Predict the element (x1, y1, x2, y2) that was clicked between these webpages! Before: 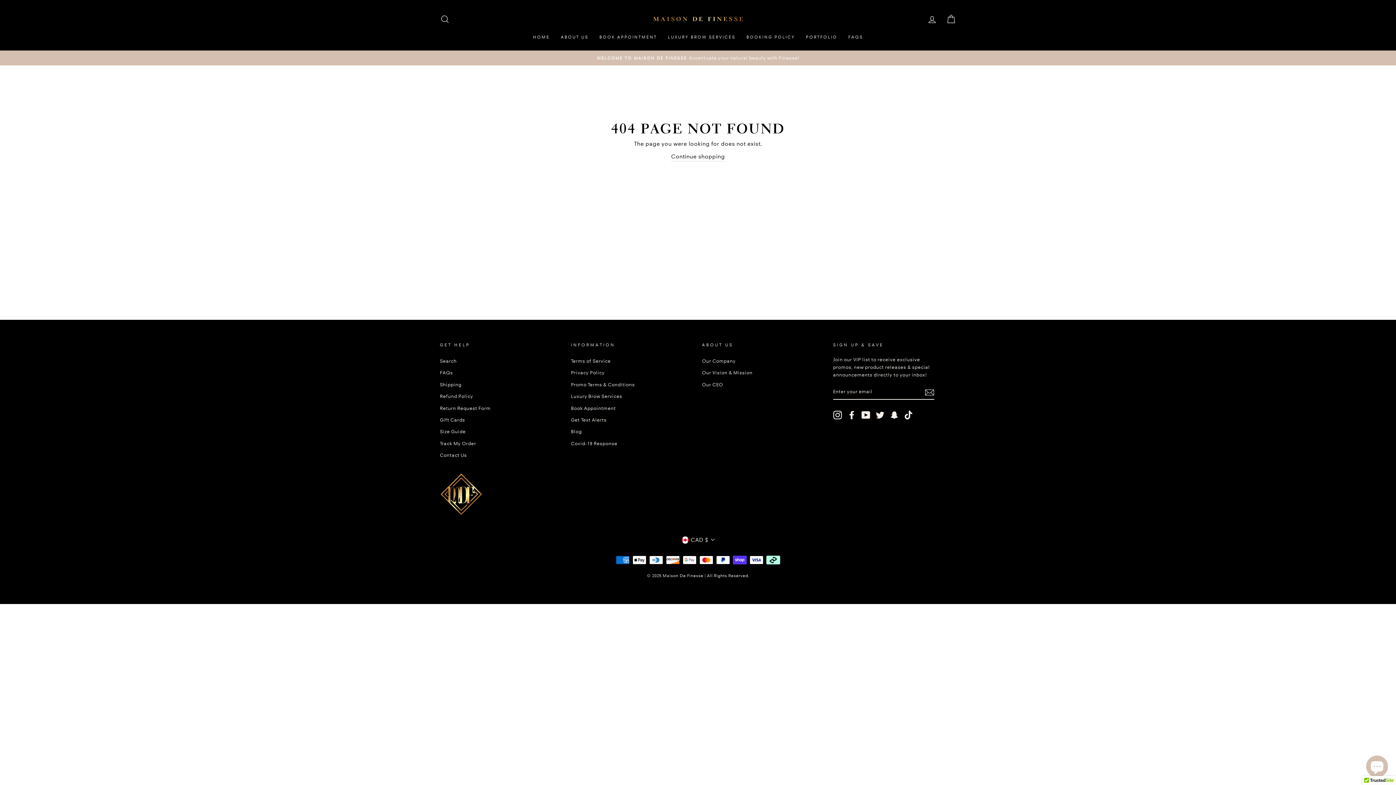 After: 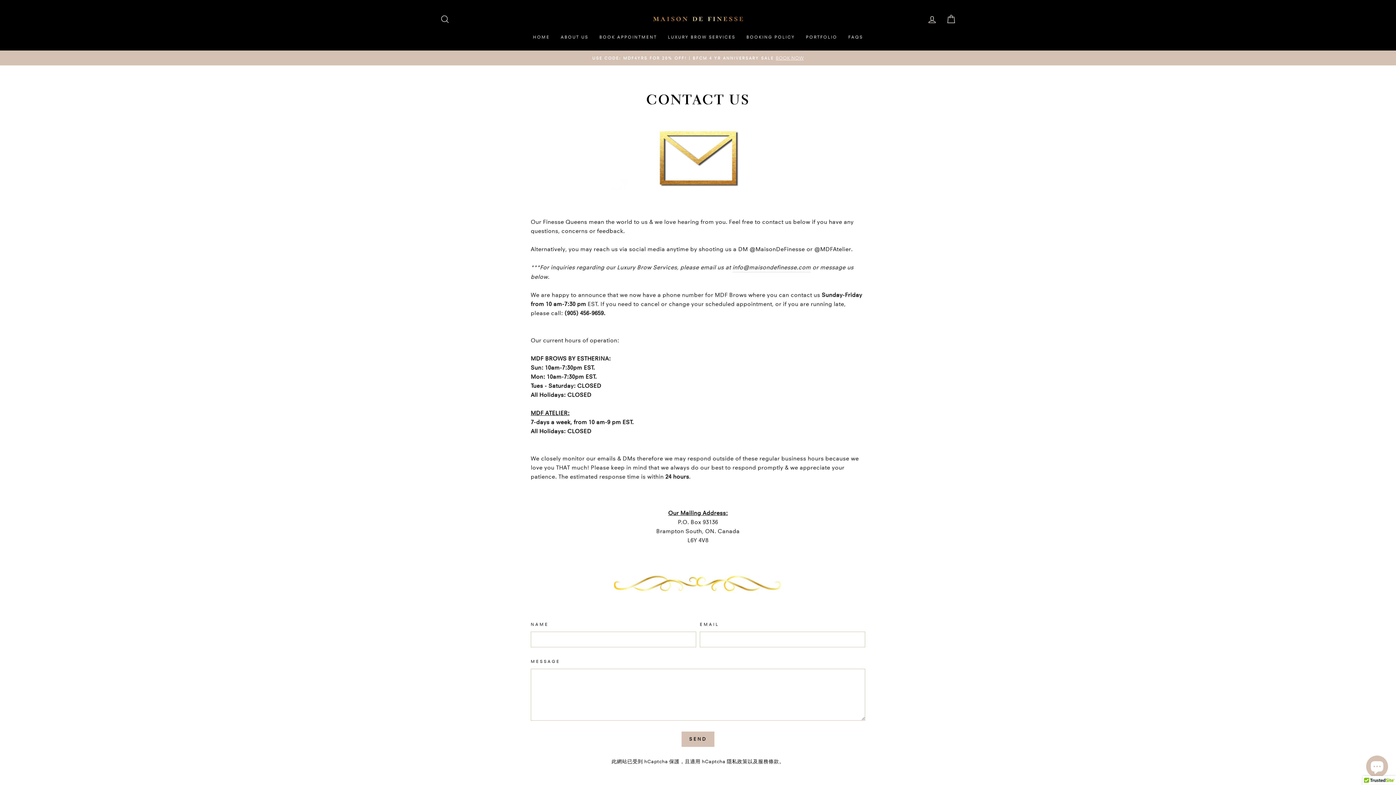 Action: bbox: (440, 450, 466, 460) label: Contact Us